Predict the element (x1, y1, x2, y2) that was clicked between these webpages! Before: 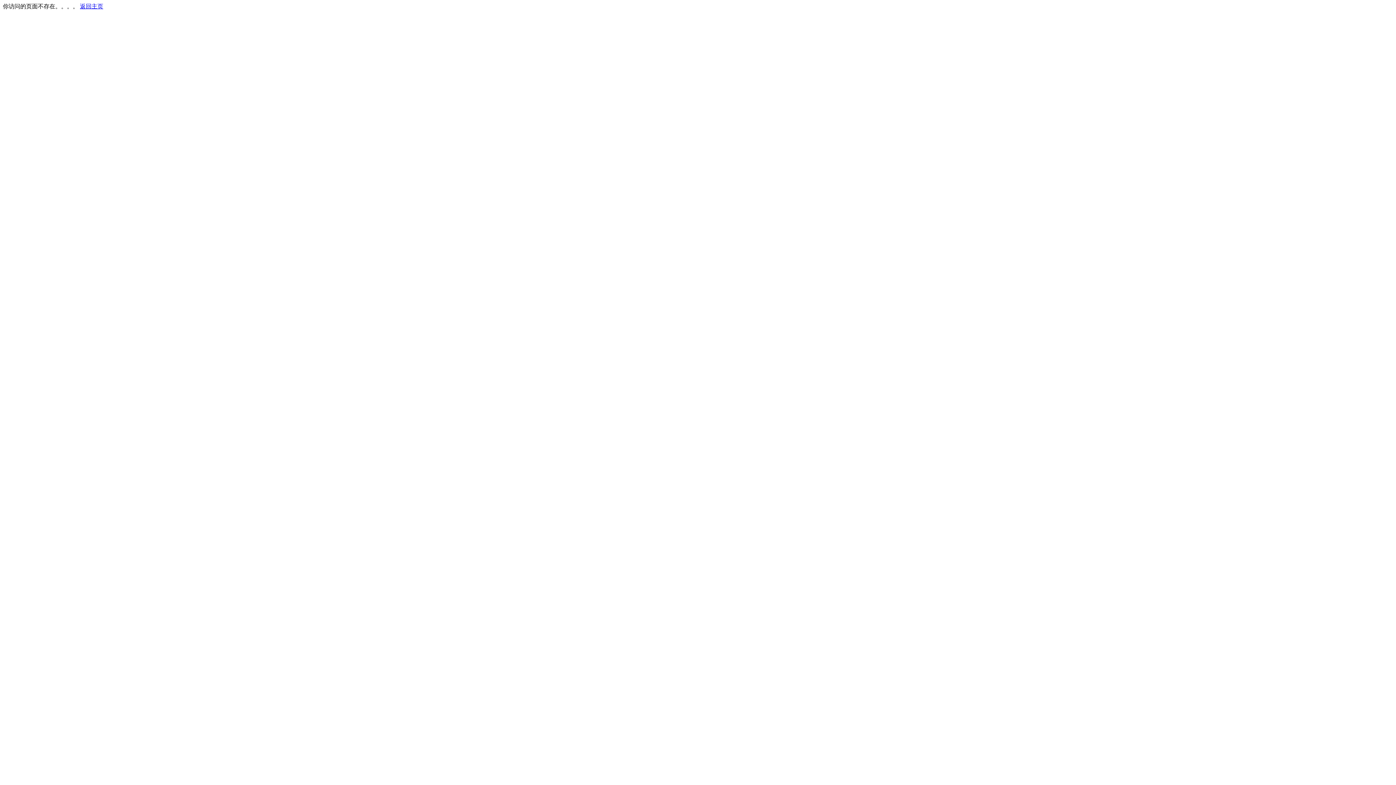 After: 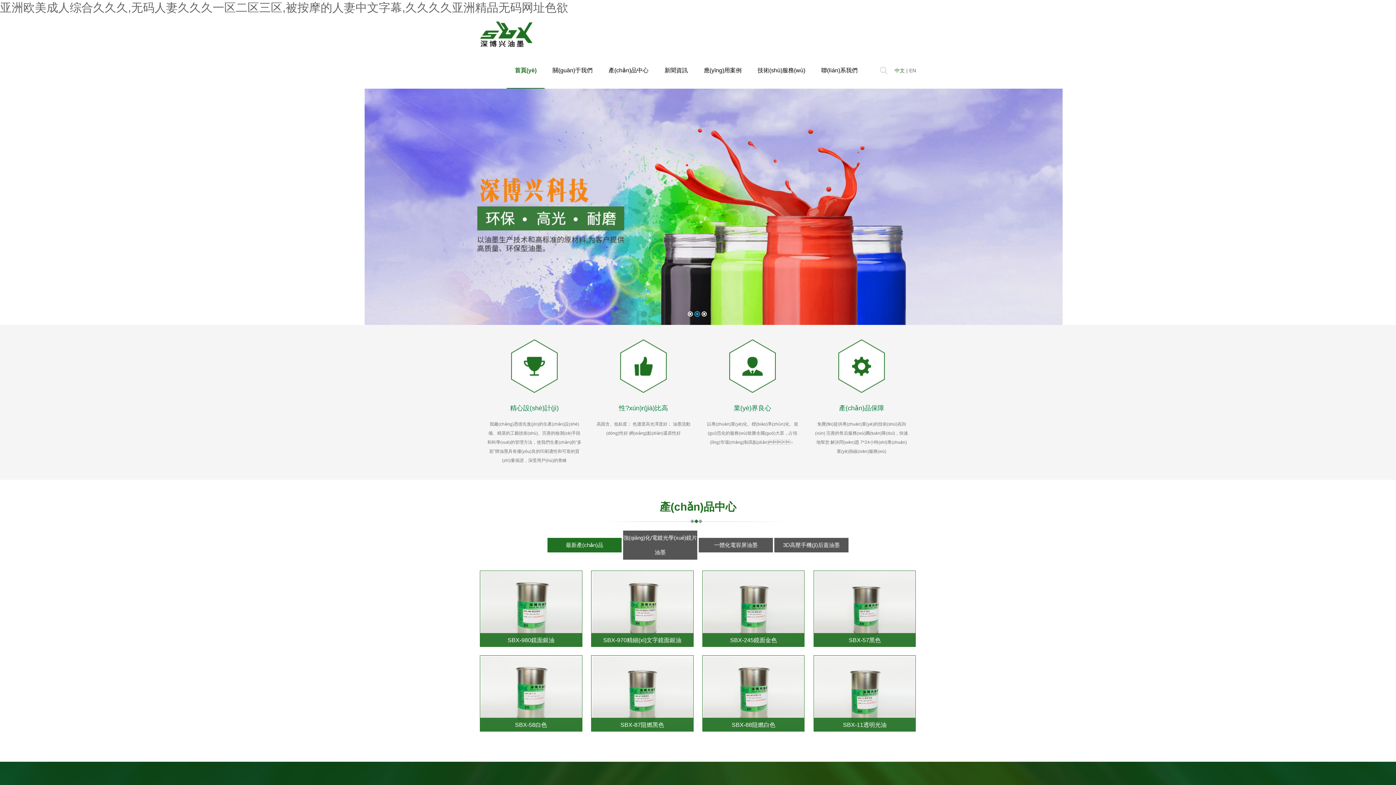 Action: label: 返回主页 bbox: (80, 3, 103, 9)